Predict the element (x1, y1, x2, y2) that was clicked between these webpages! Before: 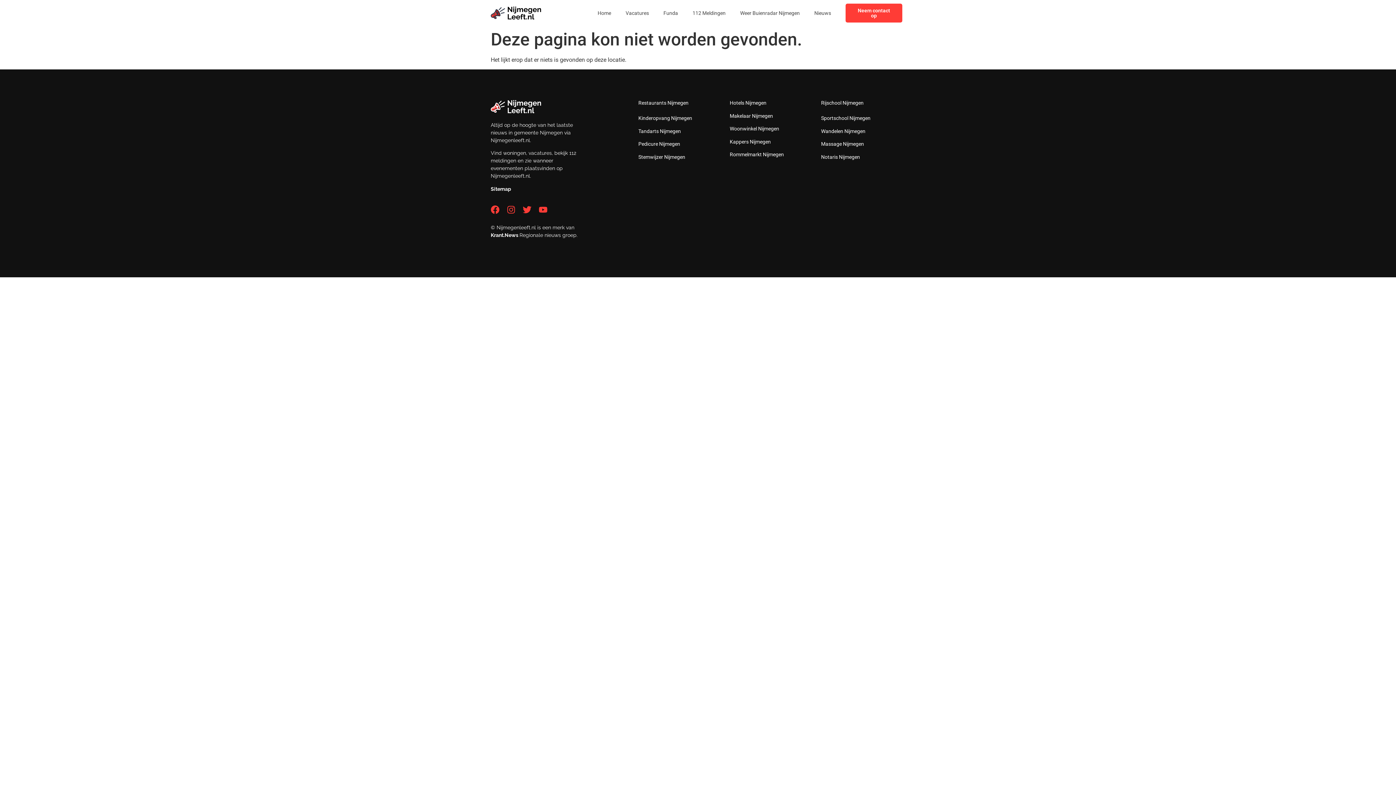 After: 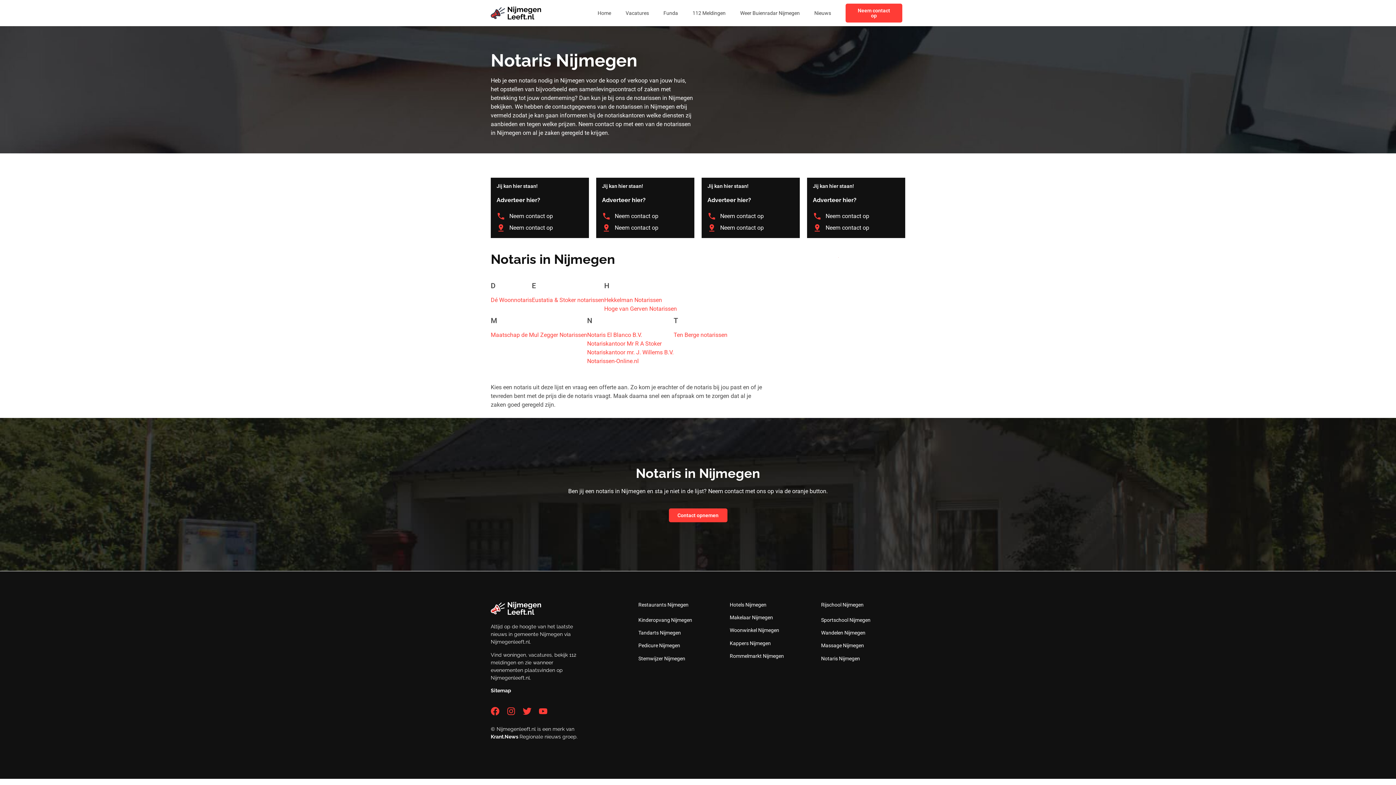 Action: bbox: (821, 154, 860, 159) label: Notaris Nijmegen